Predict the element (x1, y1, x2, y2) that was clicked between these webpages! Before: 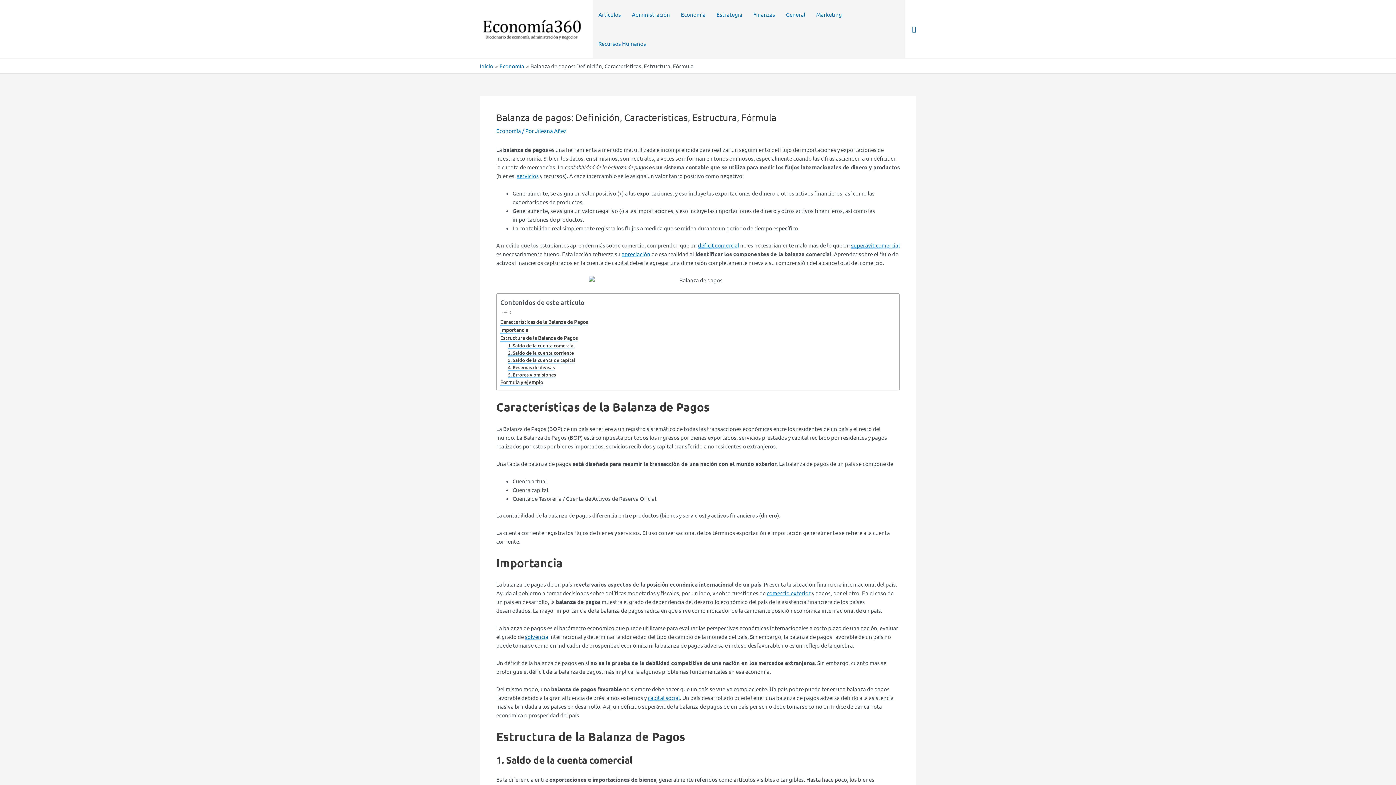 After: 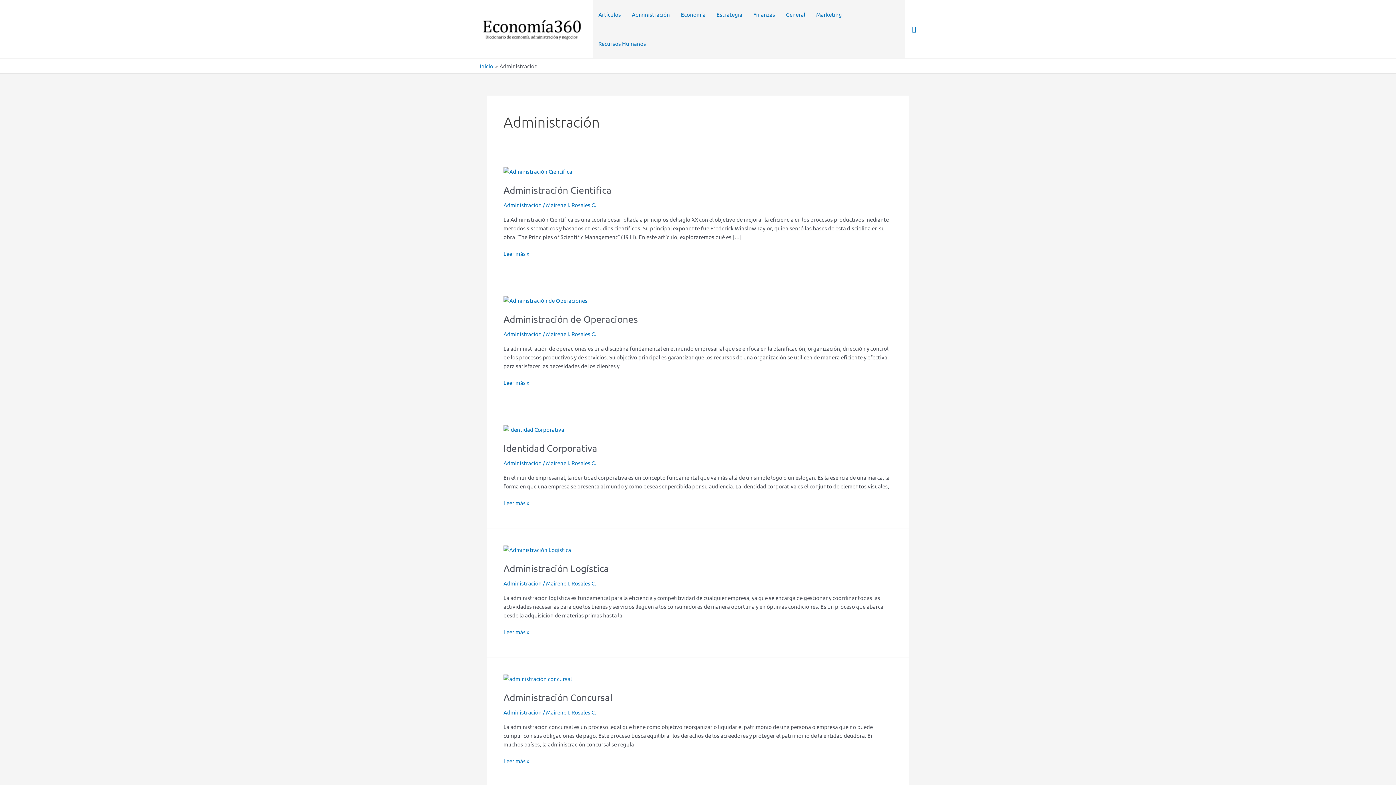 Action: bbox: (626, 0, 675, 29) label: Administración